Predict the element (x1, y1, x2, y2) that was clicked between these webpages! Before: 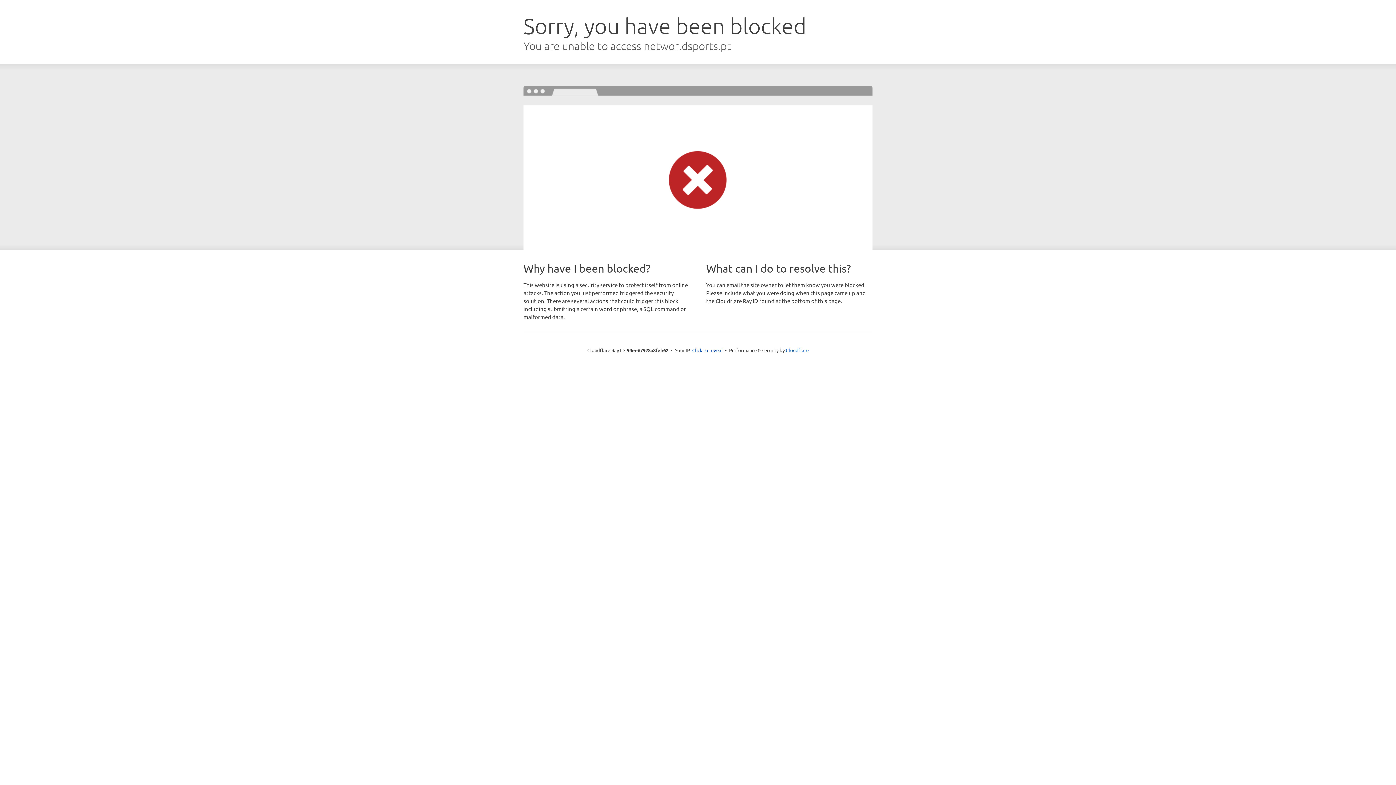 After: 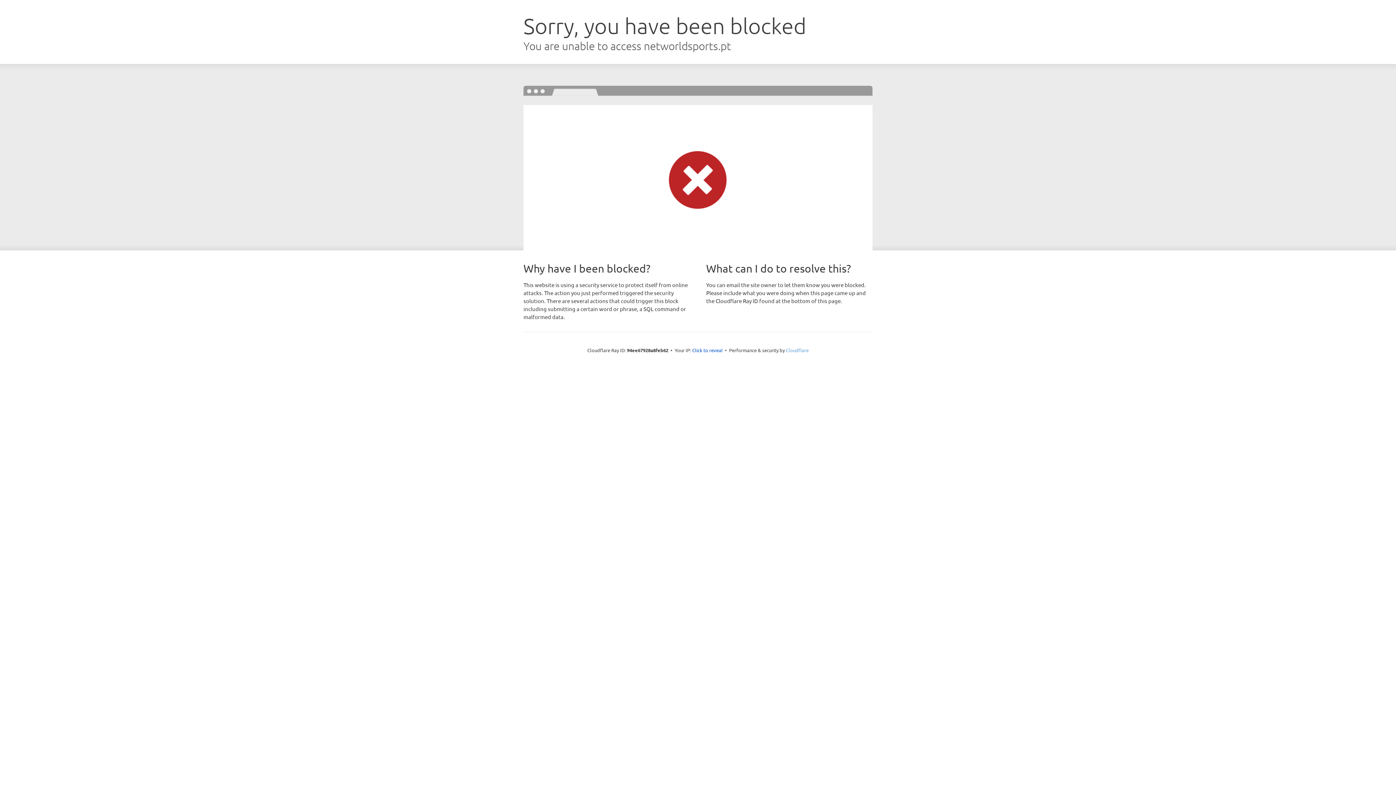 Action: label: Cloudflare bbox: (786, 347, 808, 353)